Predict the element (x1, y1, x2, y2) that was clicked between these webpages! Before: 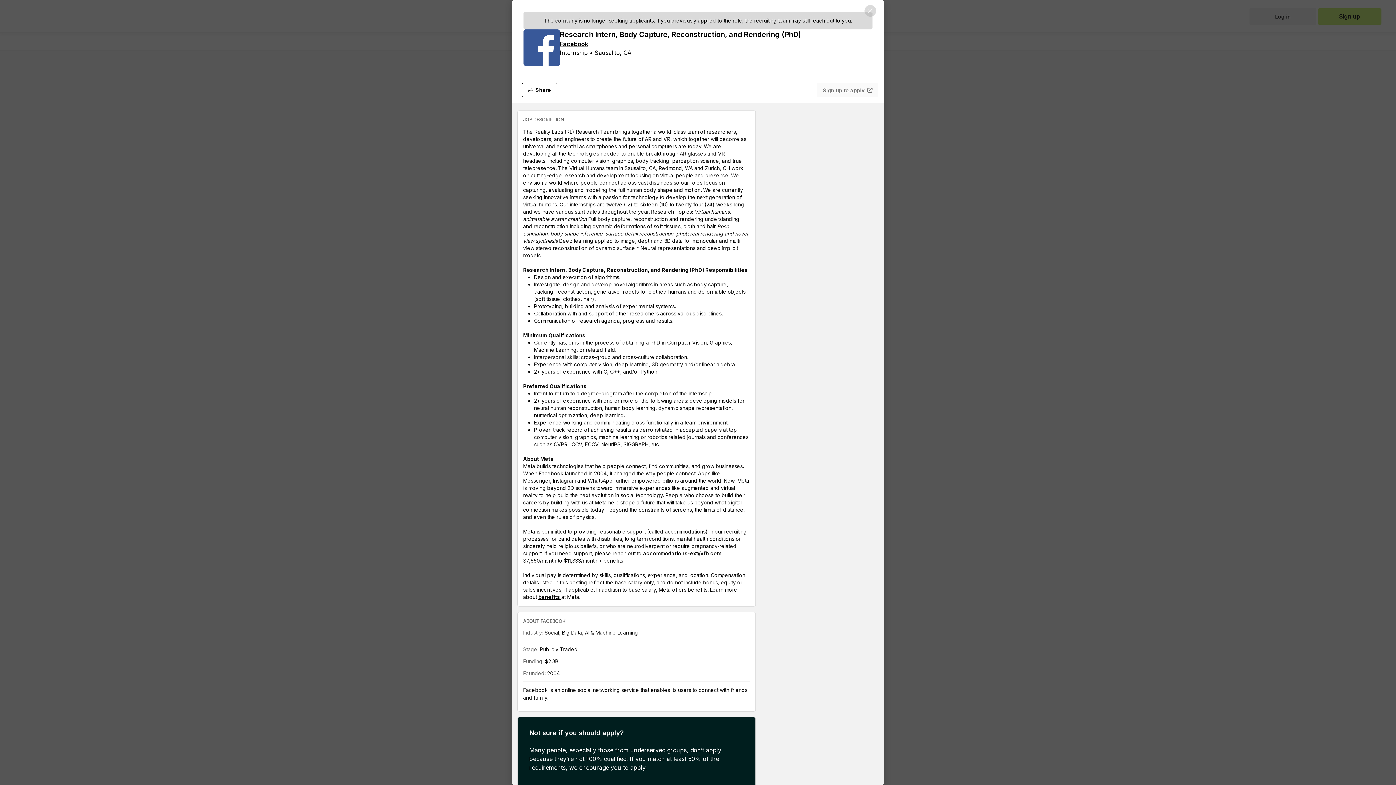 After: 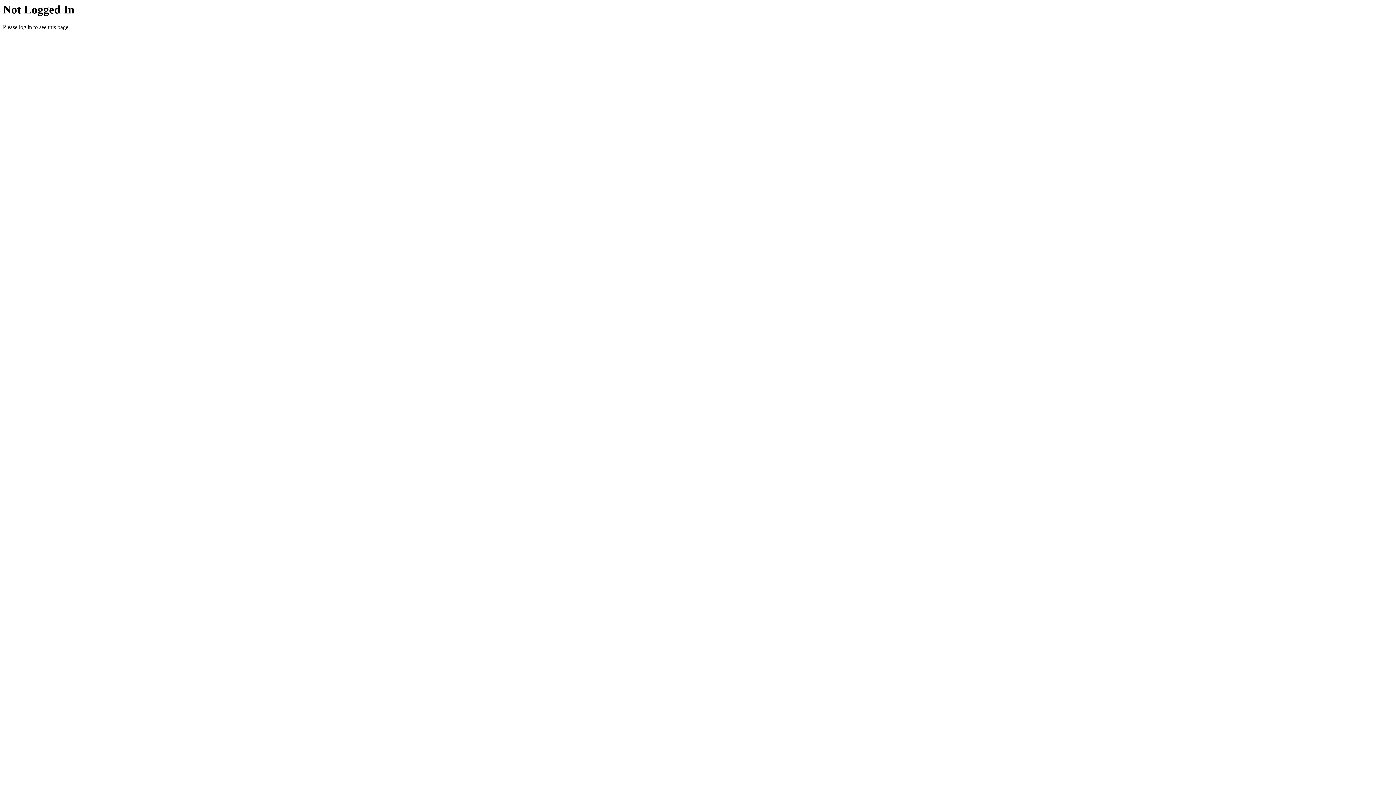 Action: bbox: (538, 594, 561, 600) label: benefits 